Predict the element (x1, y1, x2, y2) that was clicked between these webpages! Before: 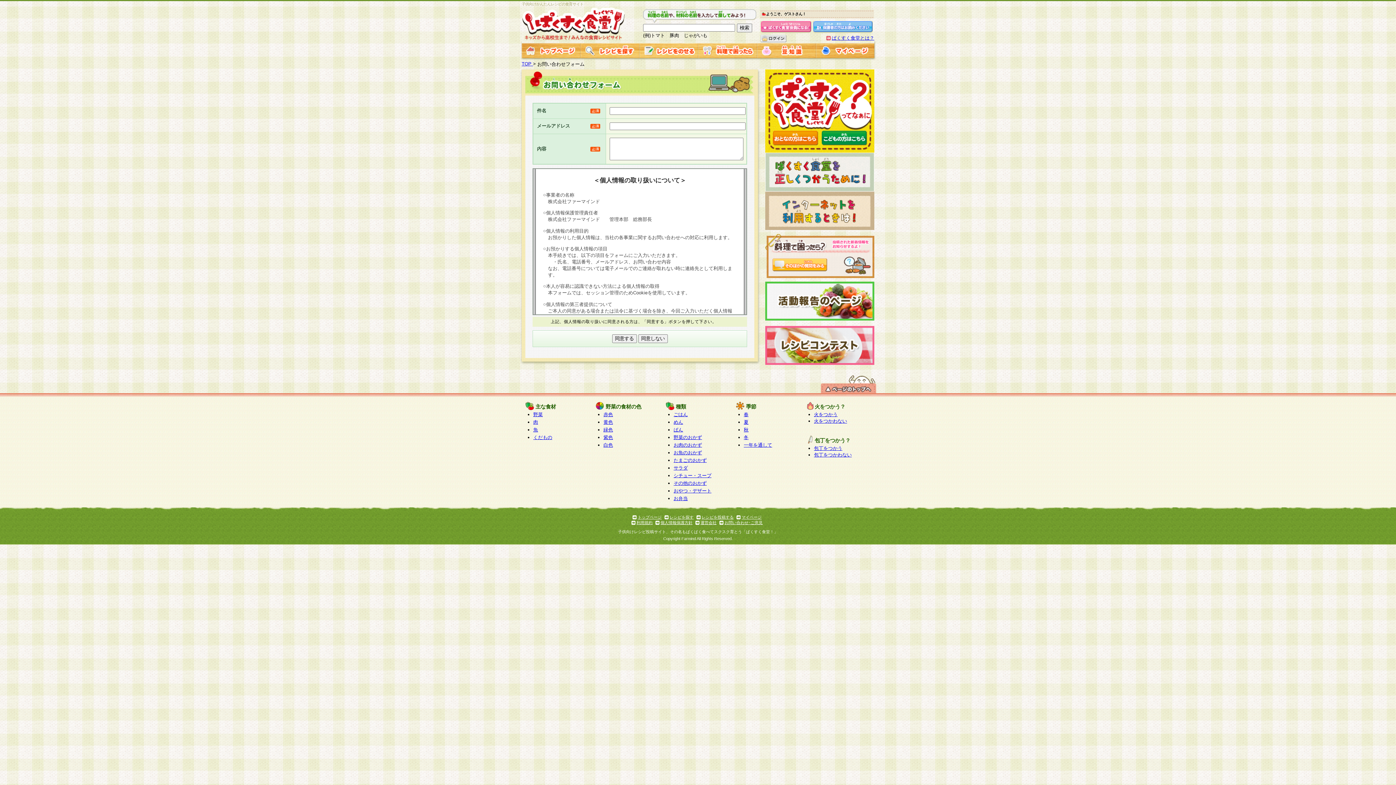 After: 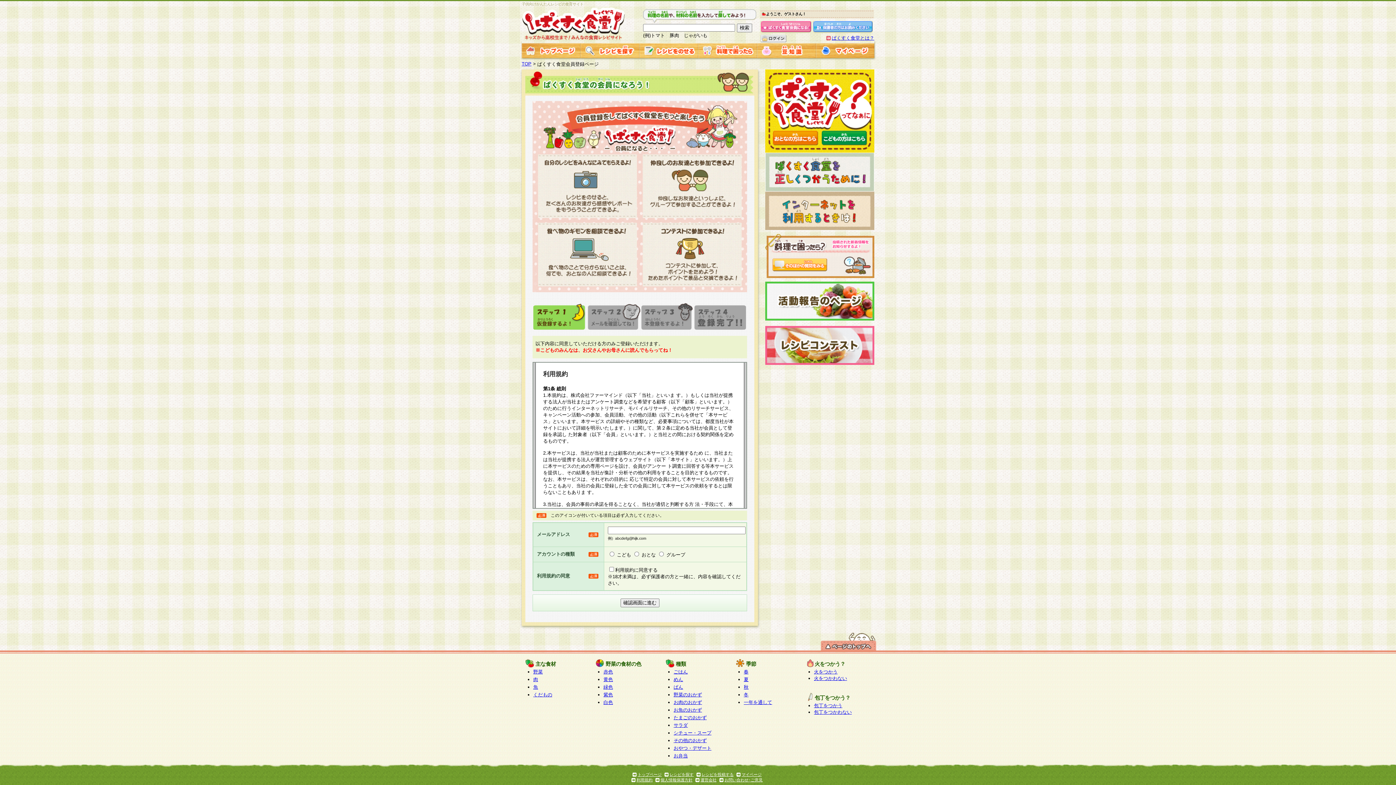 Action: bbox: (760, 27, 811, 33)